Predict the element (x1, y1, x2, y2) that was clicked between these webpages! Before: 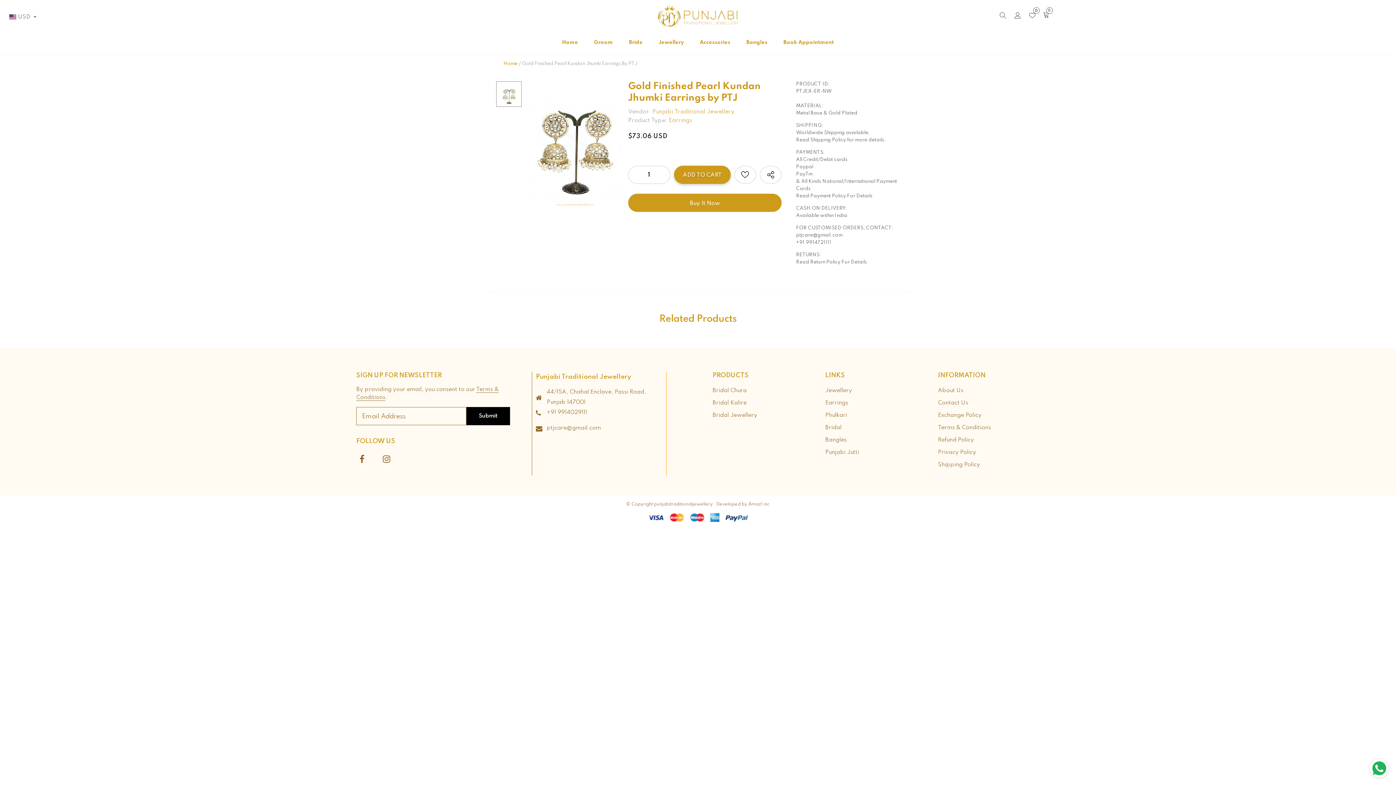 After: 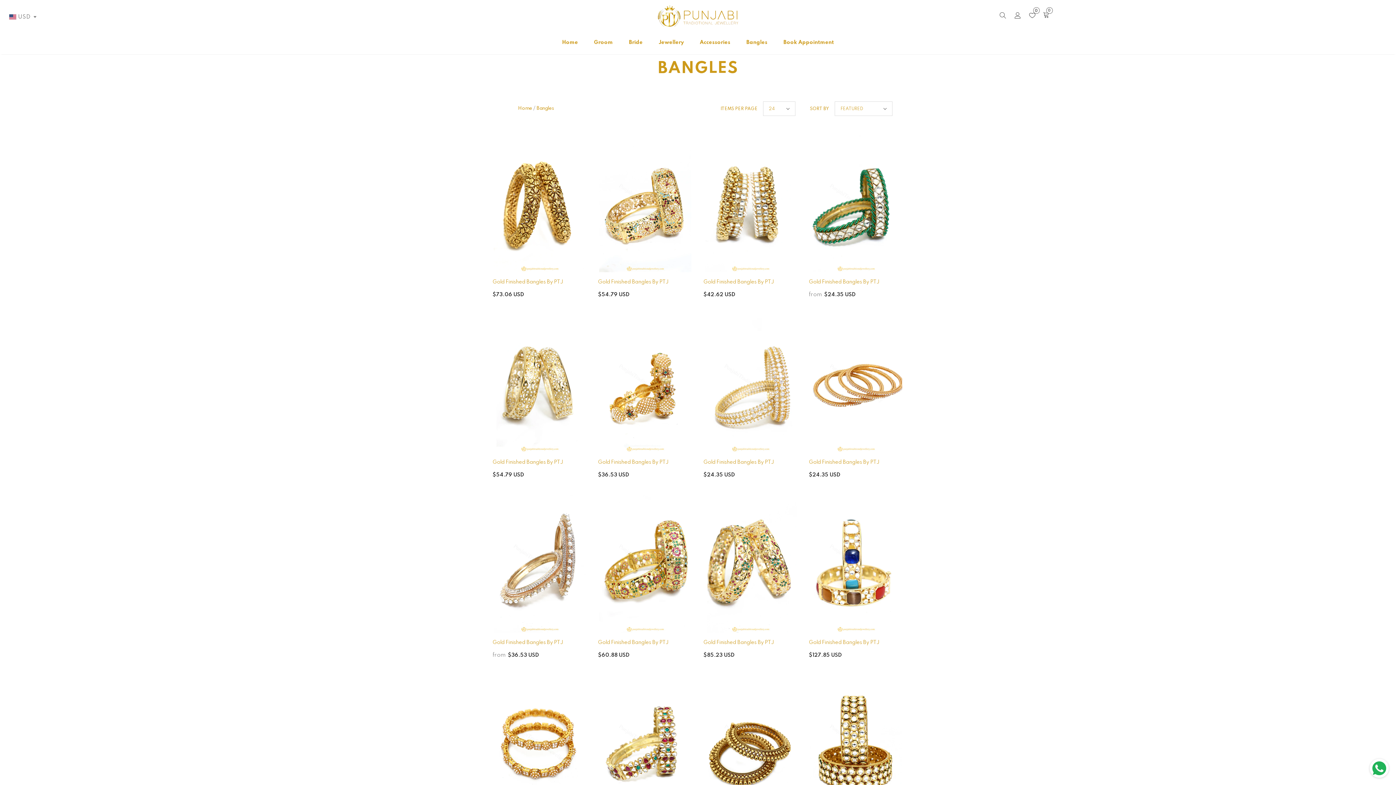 Action: label: Bangles bbox: (746, 34, 767, 54)